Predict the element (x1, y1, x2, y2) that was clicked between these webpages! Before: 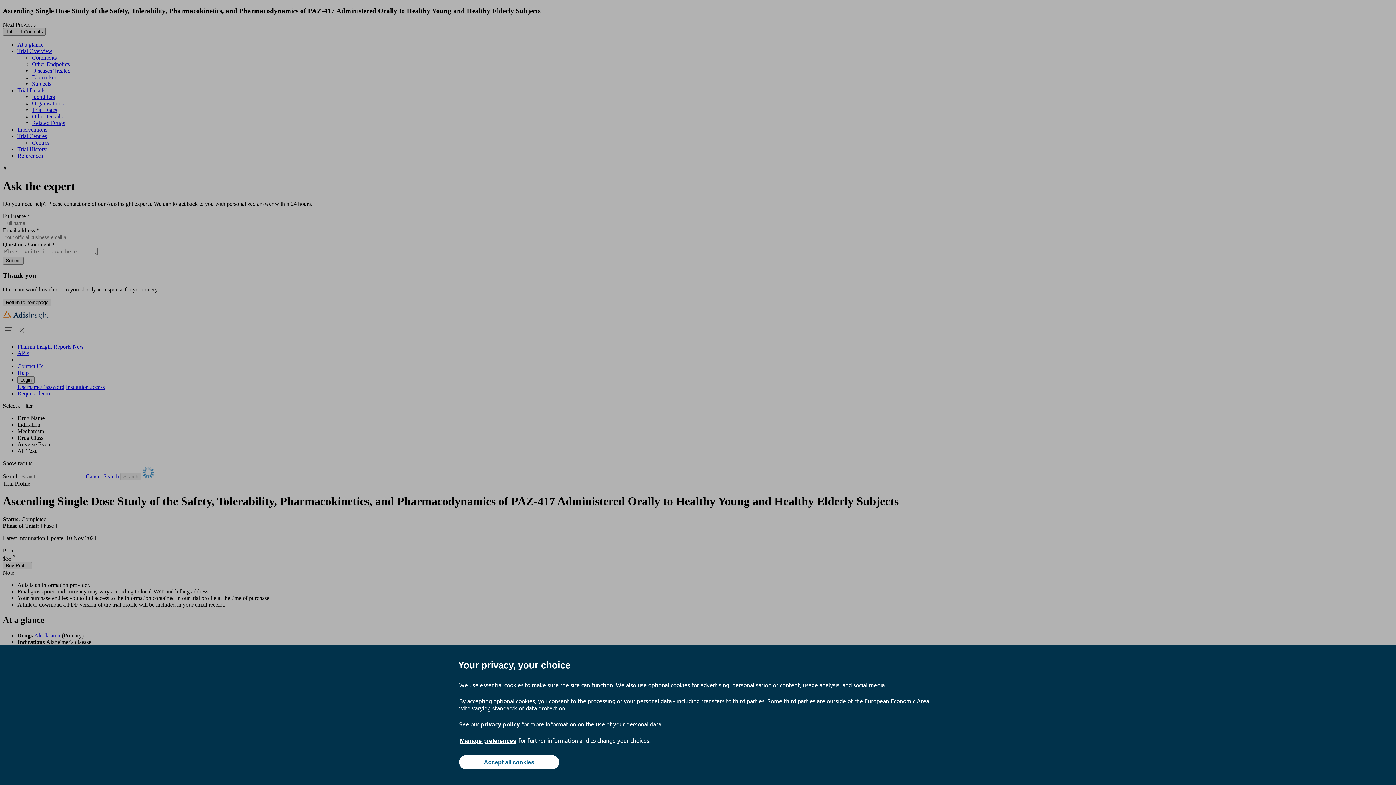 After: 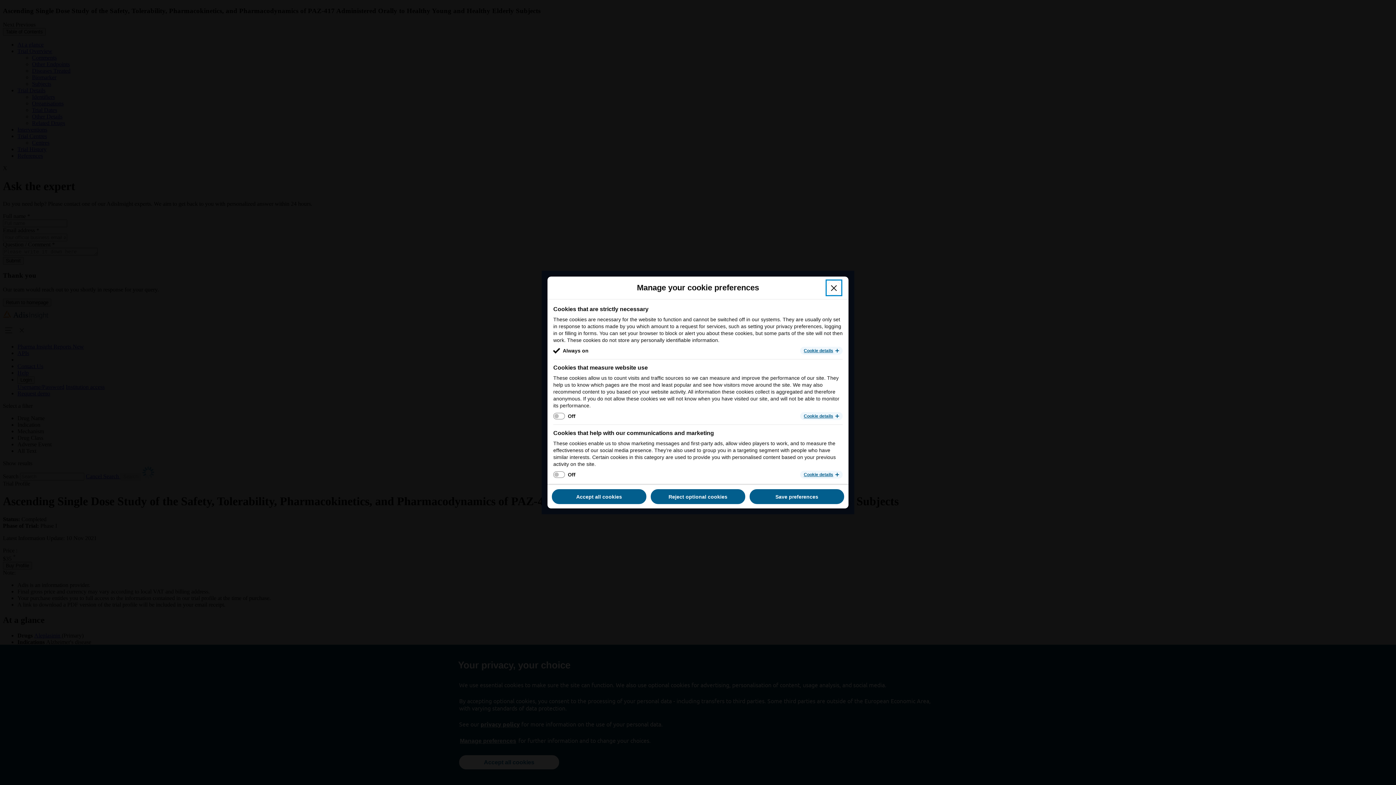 Action: label: Manage preferences bbox: (459, 737, 517, 745)